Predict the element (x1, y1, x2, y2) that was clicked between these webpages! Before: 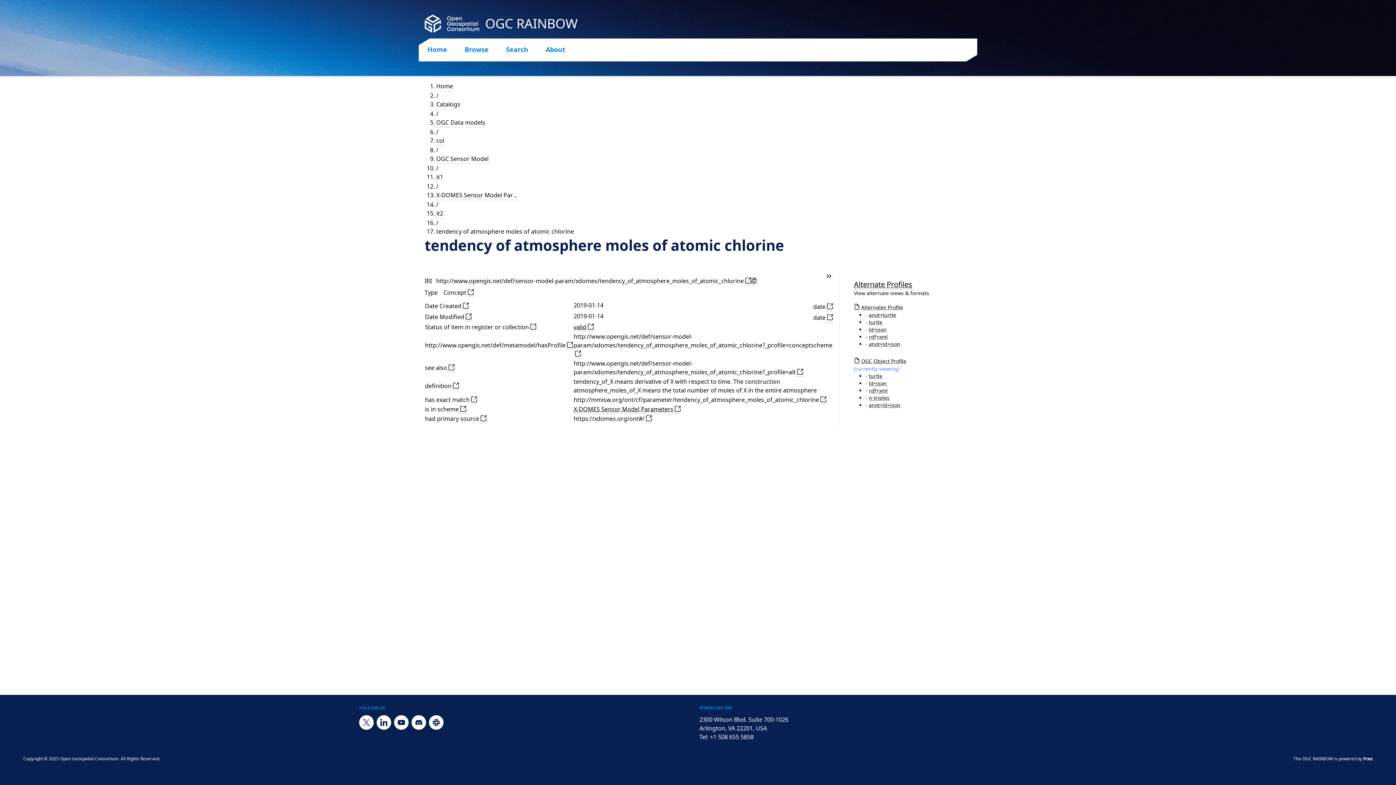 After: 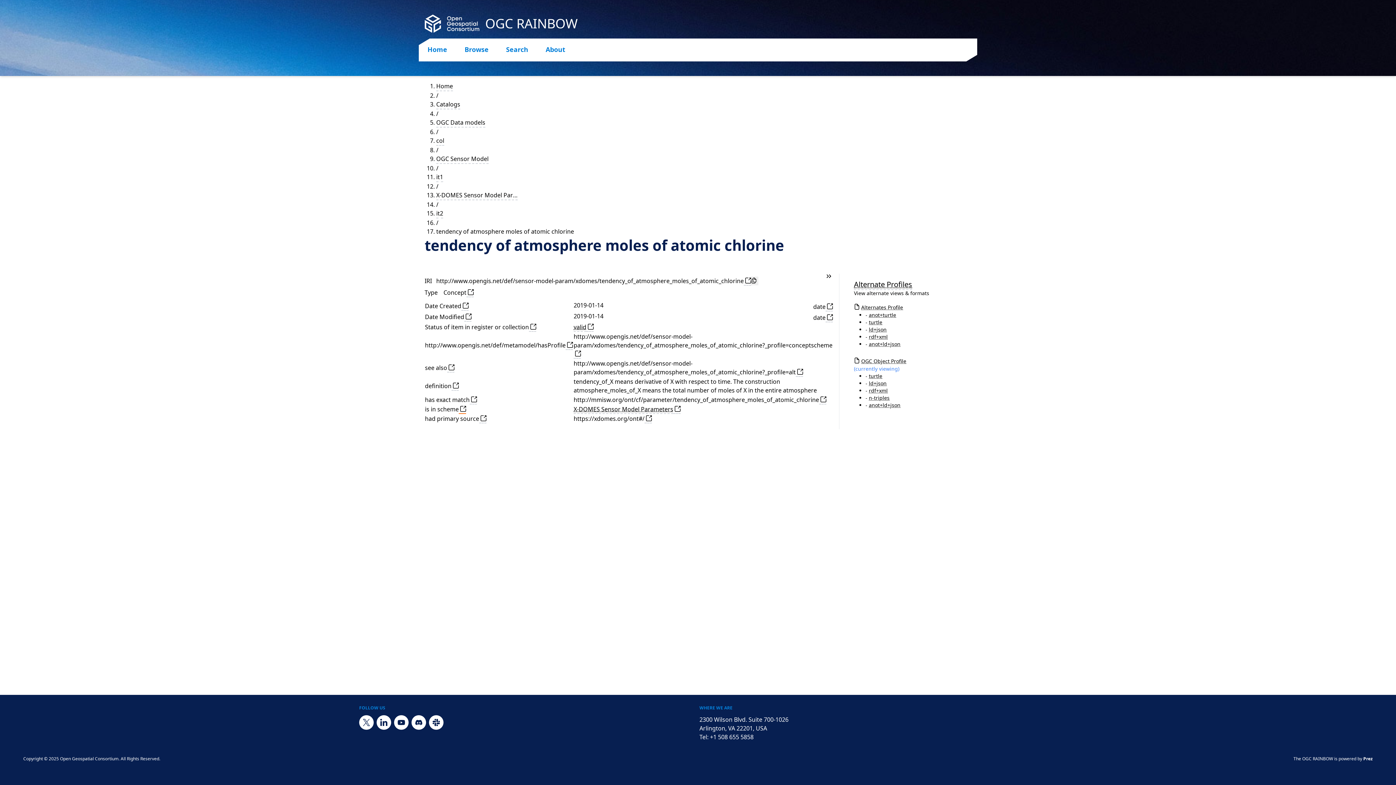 Action: bbox: (458, 405, 466, 414)